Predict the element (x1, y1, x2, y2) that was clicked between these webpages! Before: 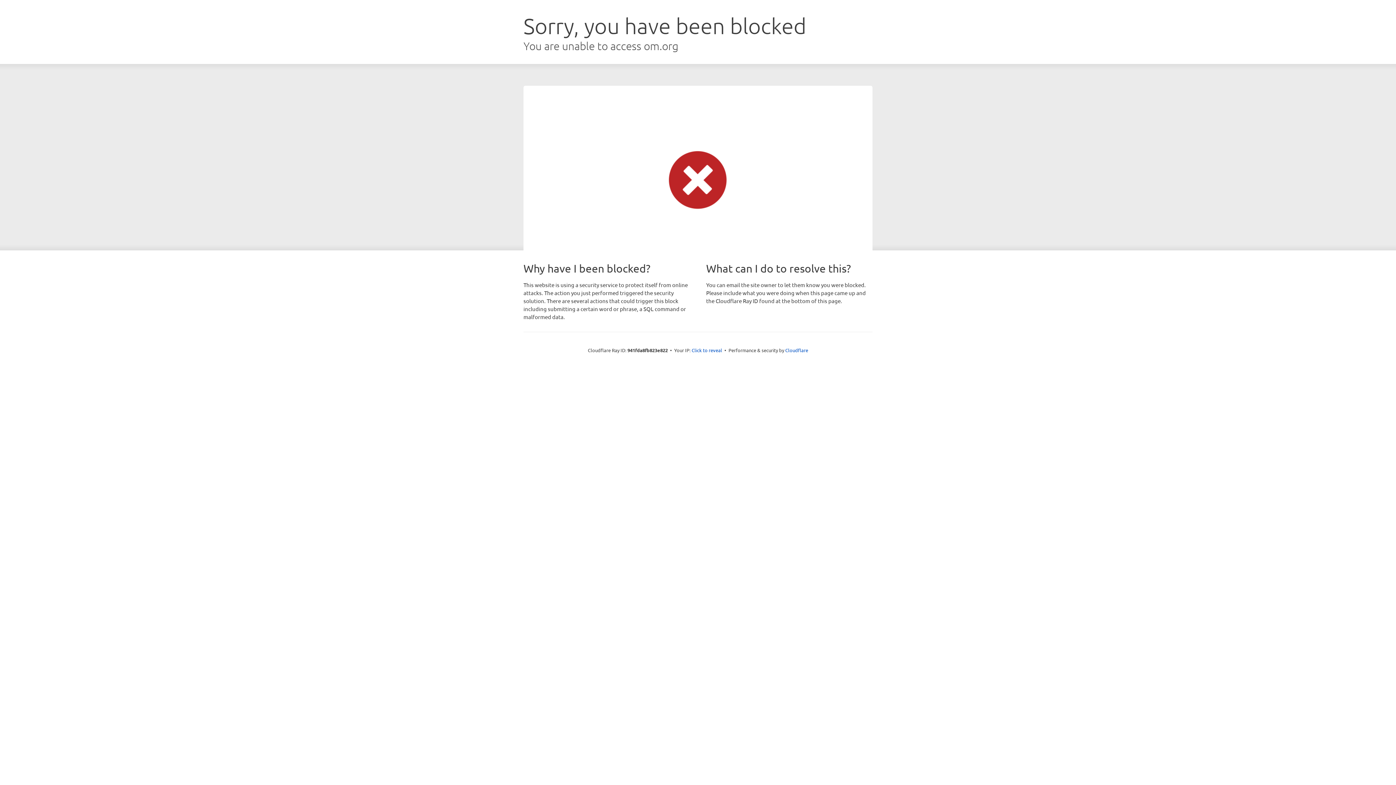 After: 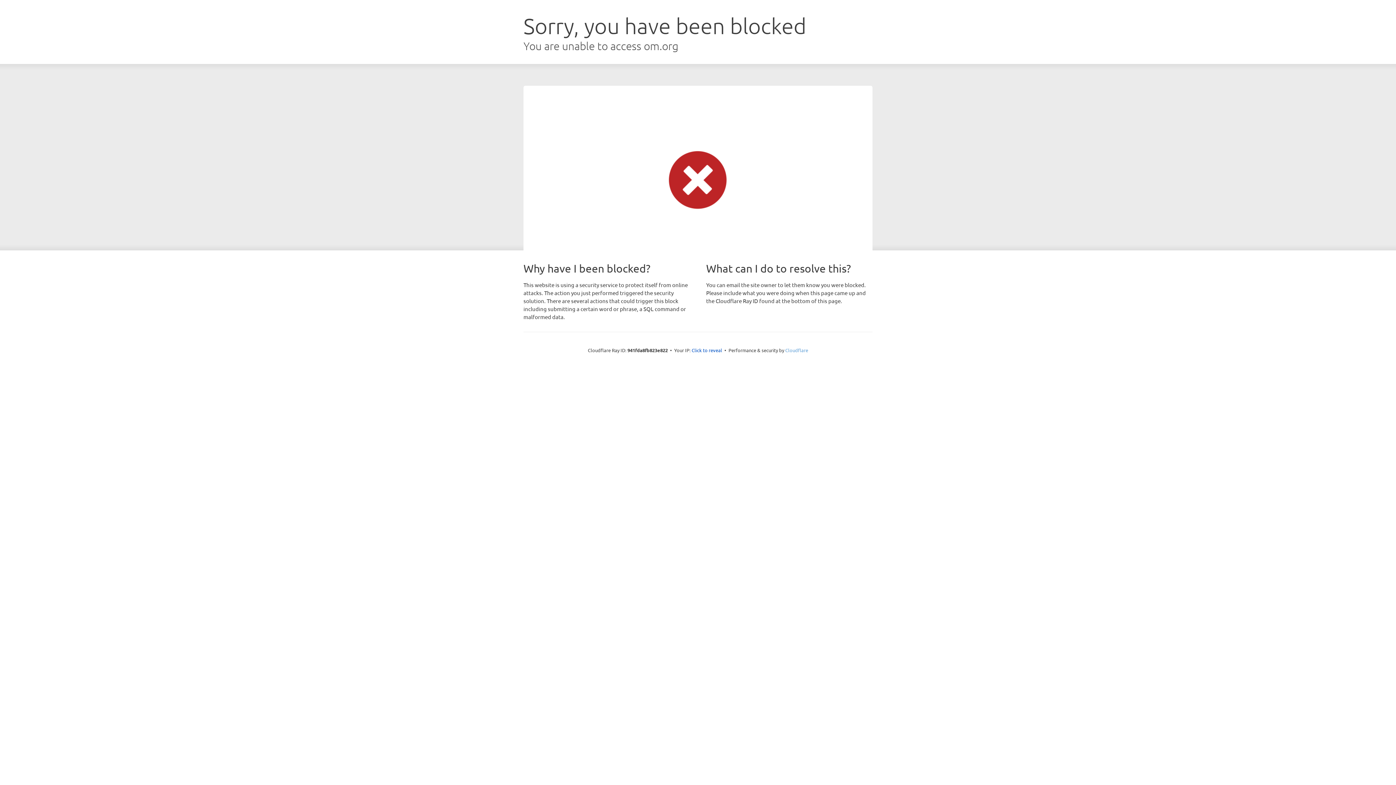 Action: label: Cloudflare bbox: (785, 347, 808, 353)